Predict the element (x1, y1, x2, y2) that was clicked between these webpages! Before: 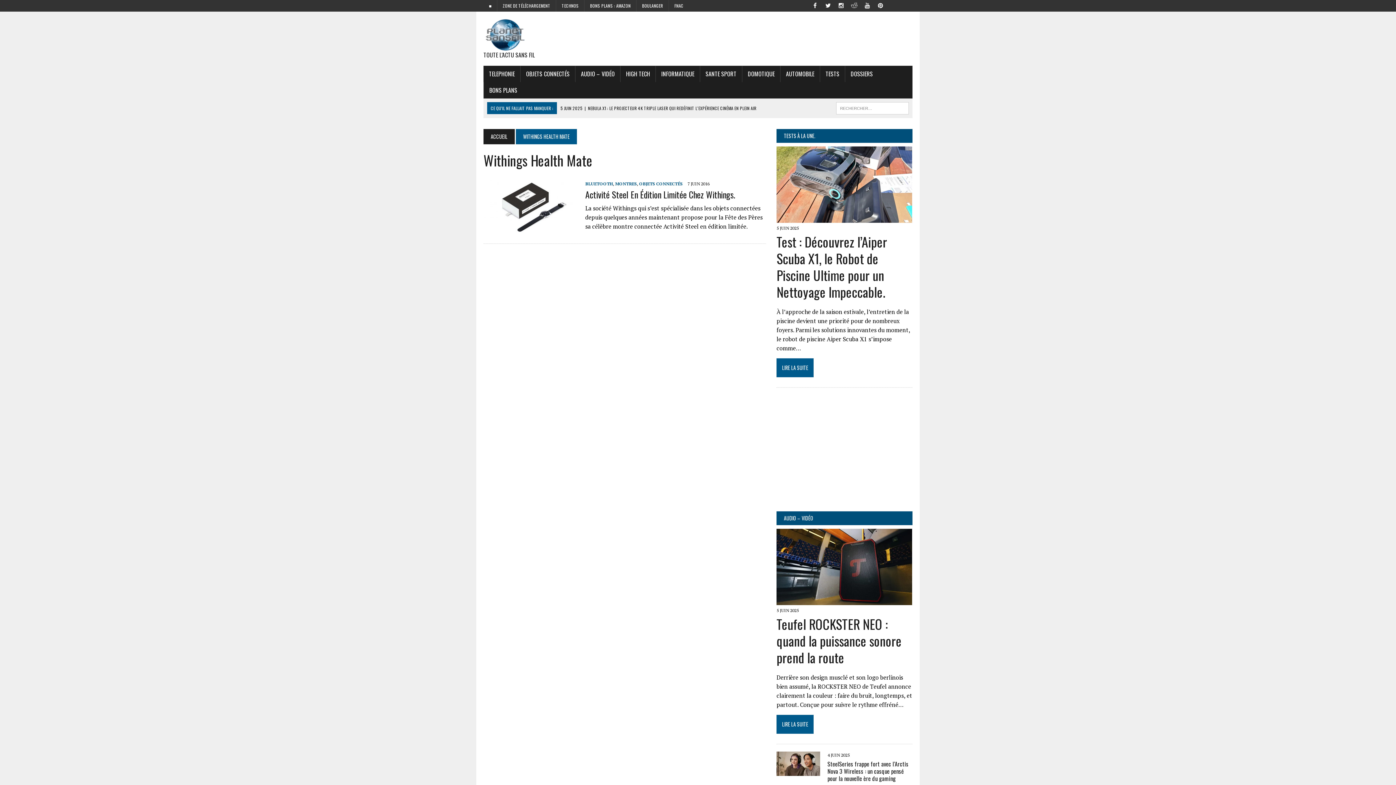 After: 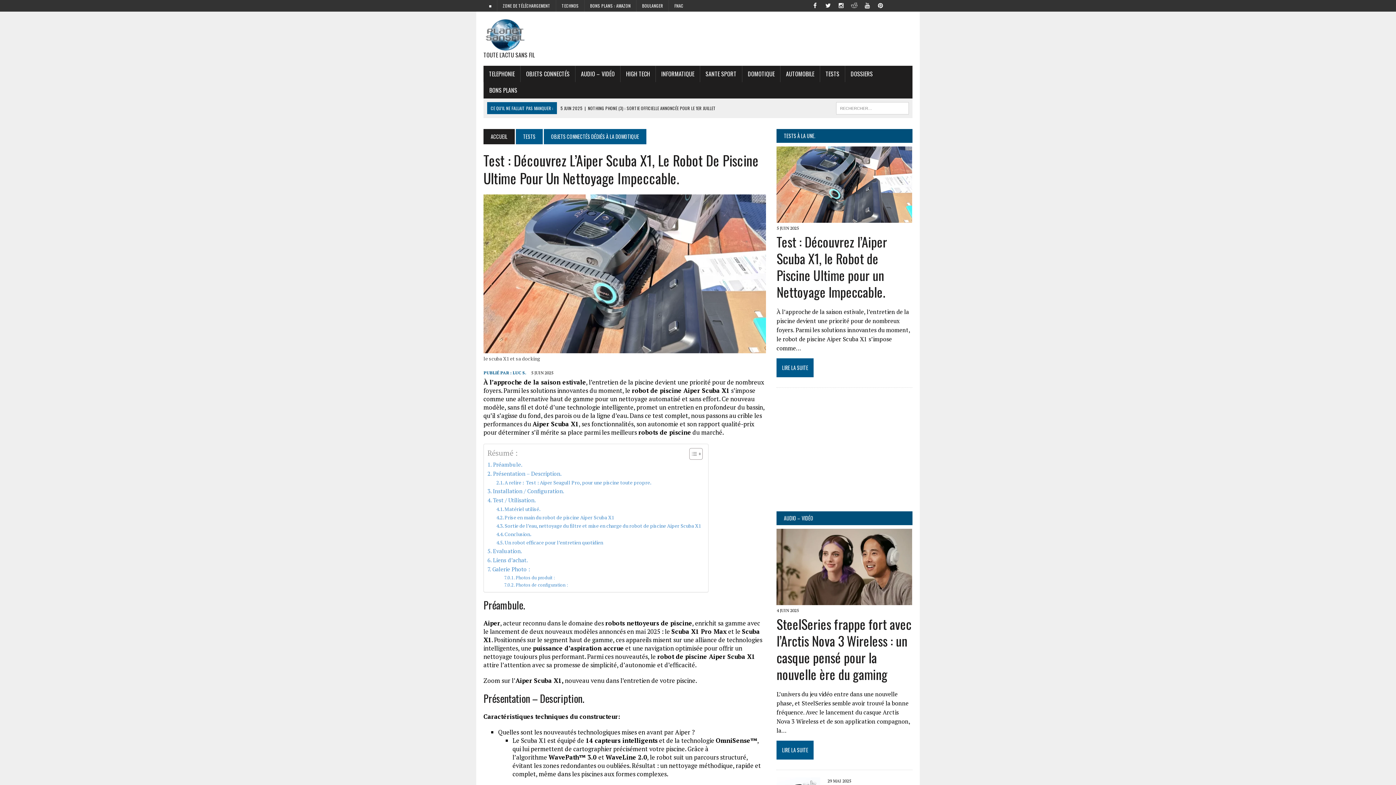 Action: label: Test : Découvrez l’Aiper Scuba X1, le Robot de Piscine Ultime pour un Nettoyage Impeccable. bbox: (776, 231, 887, 301)